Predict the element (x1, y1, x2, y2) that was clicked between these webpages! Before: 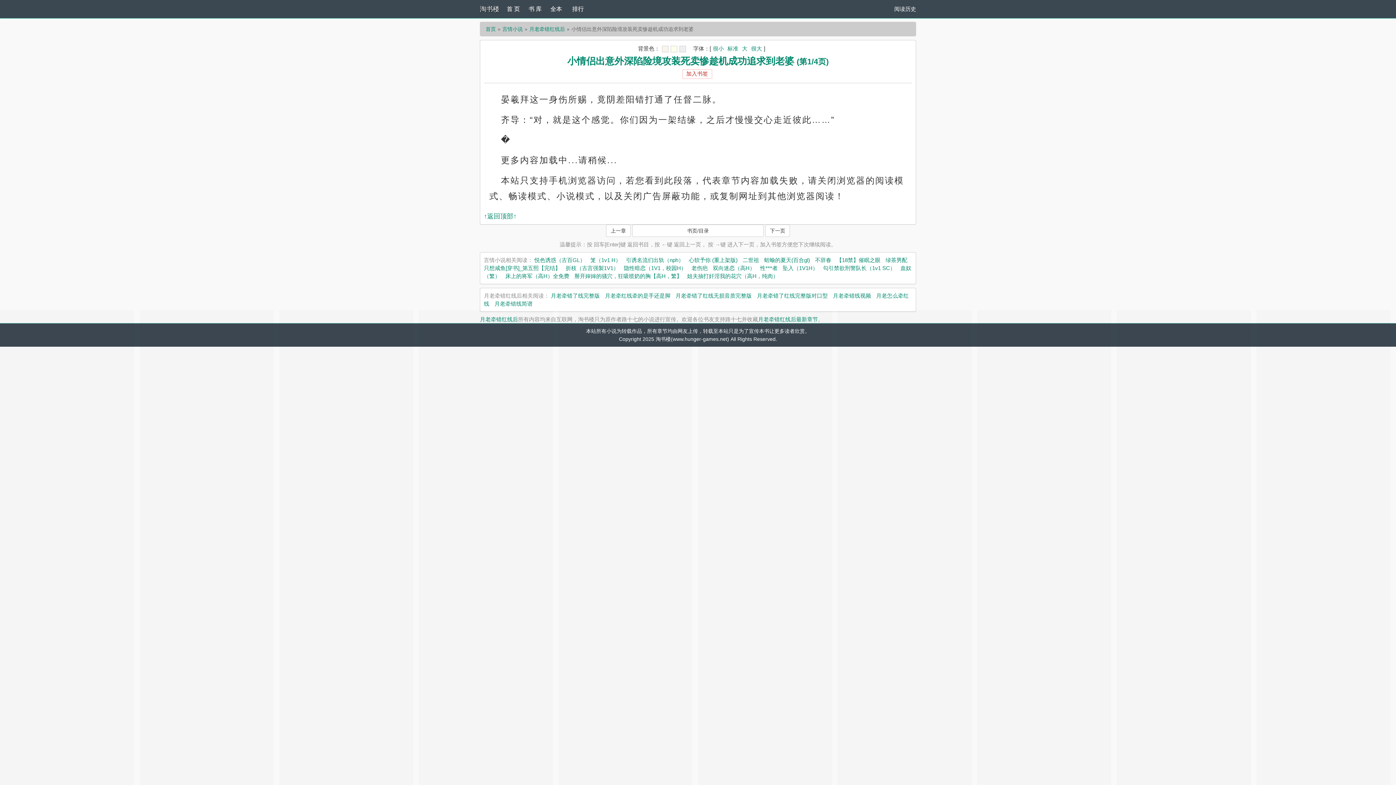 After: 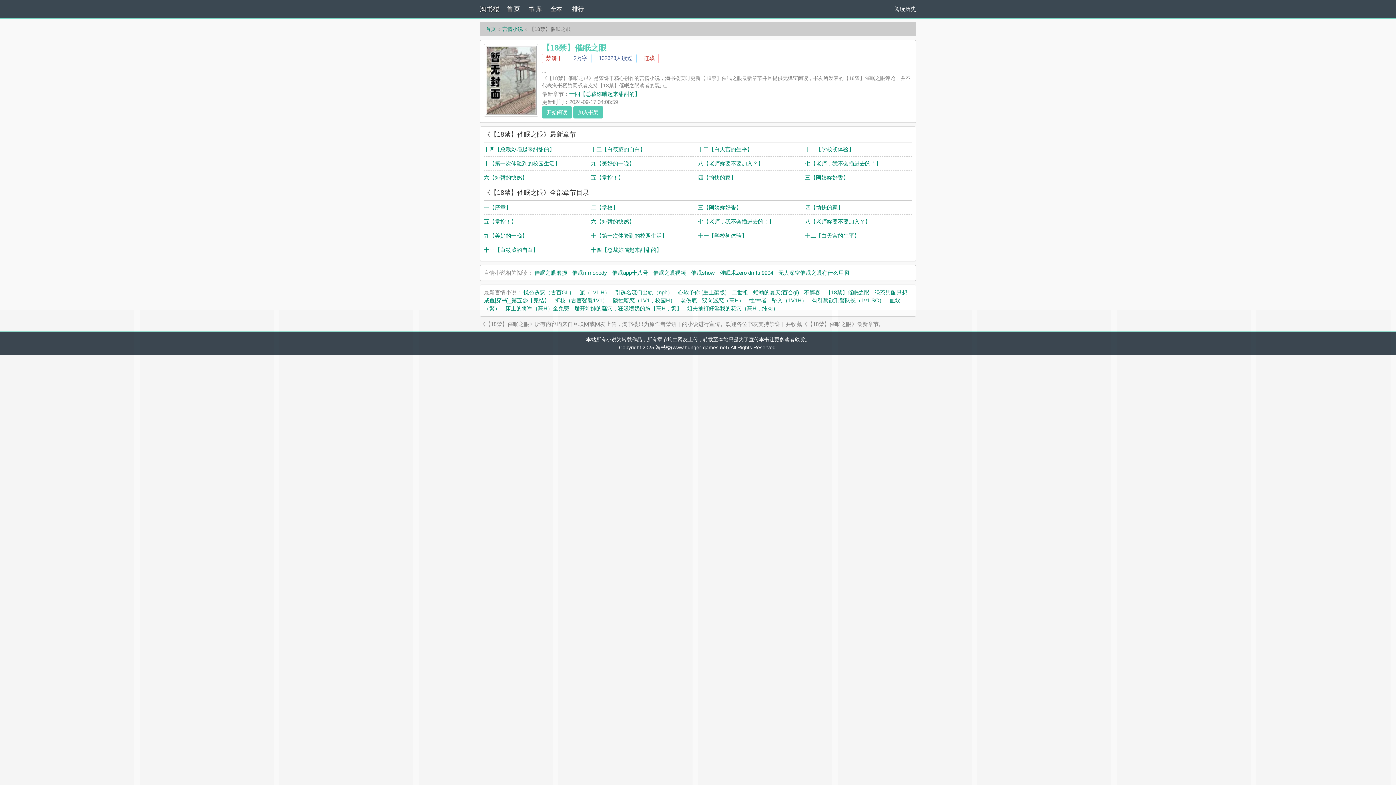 Action: bbox: (836, 257, 880, 263) label: 【18禁】催眠之眼